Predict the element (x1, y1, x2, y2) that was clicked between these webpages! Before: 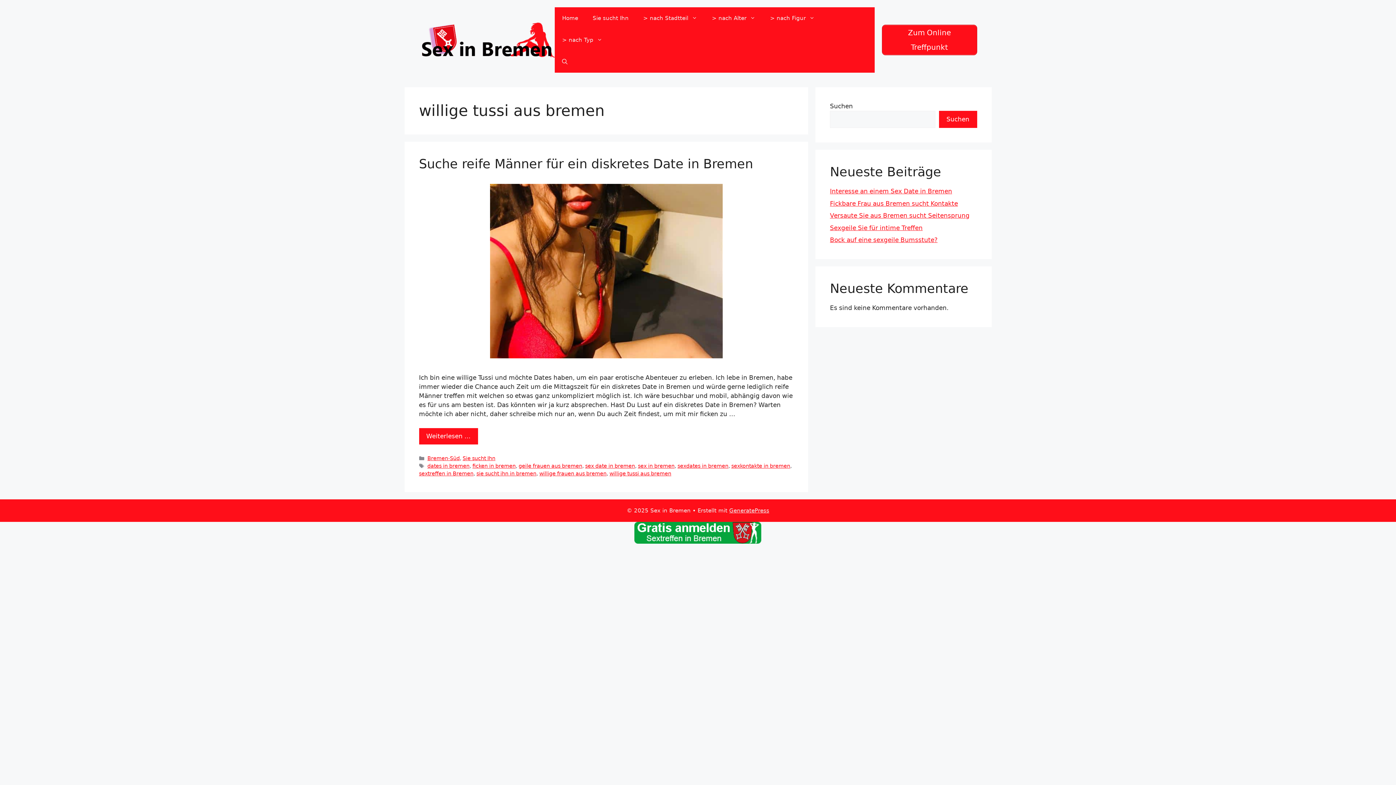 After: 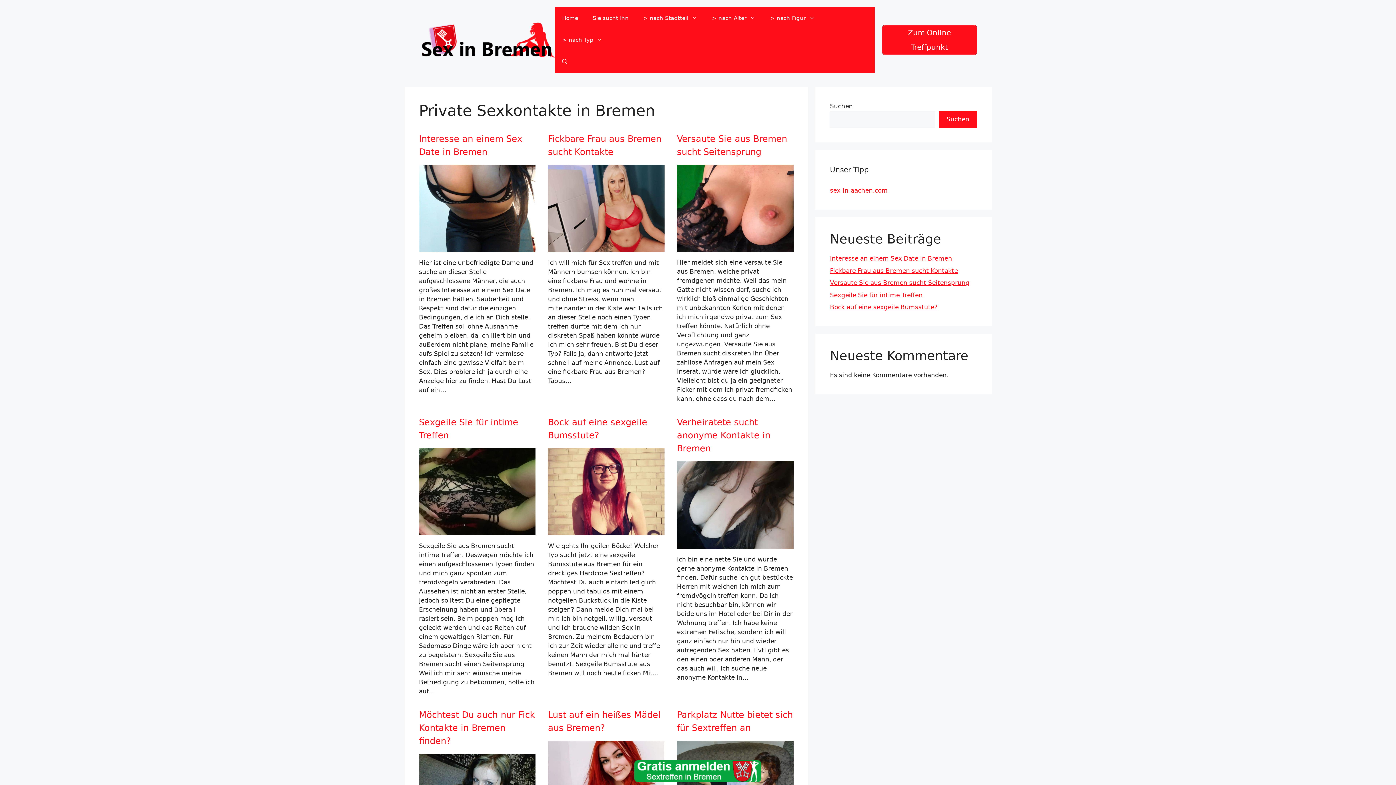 Action: bbox: (763, 7, 822, 29) label: > nach Figur